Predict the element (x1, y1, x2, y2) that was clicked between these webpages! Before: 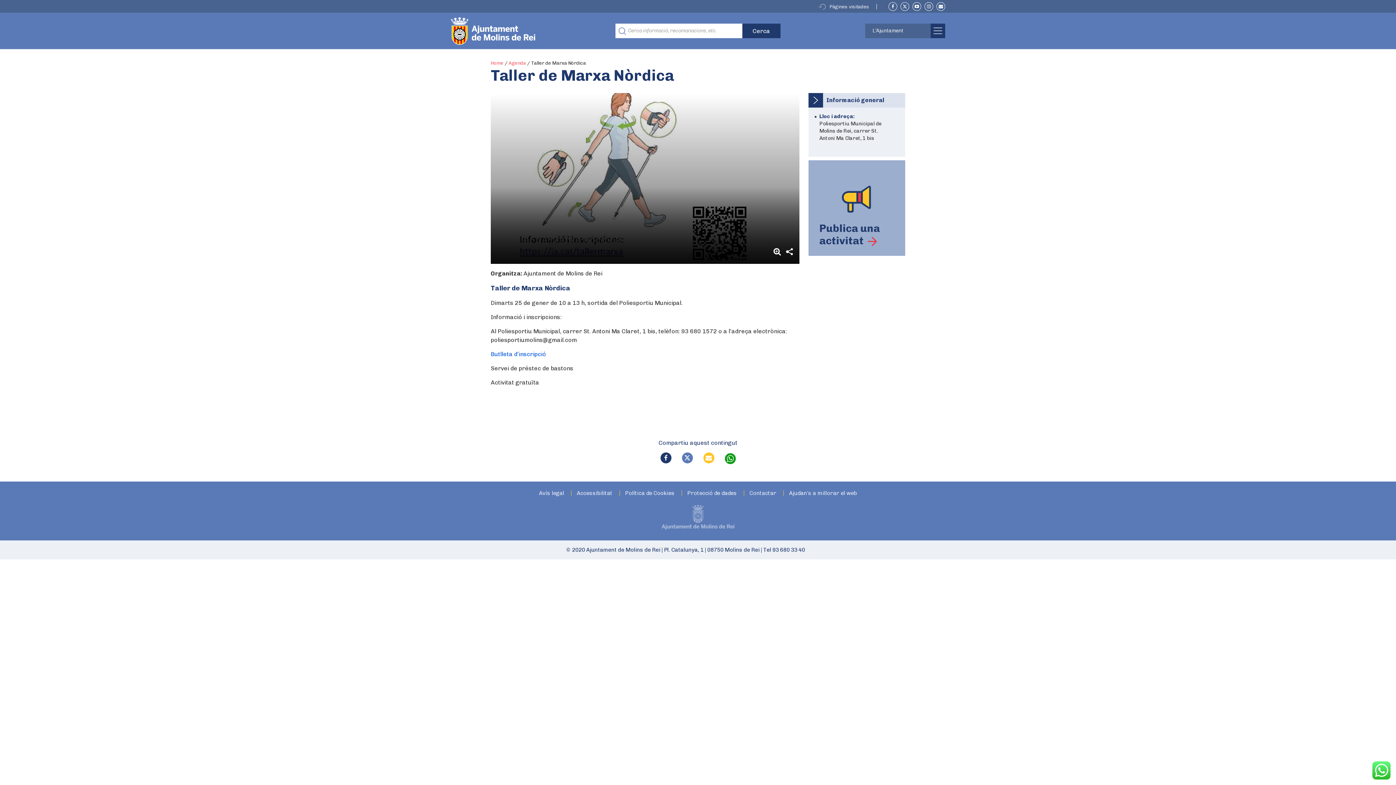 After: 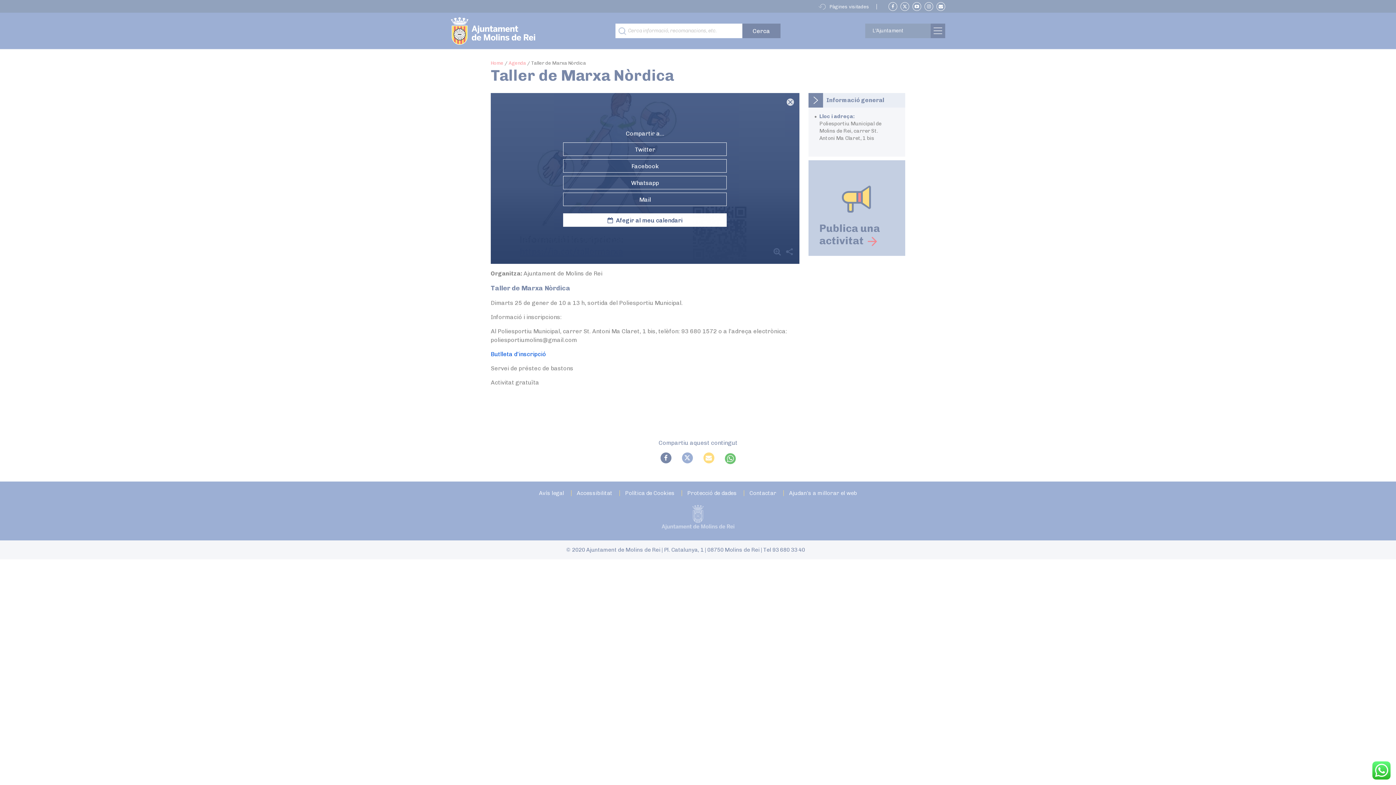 Action: bbox: (784, 247, 794, 256) label: Compartir